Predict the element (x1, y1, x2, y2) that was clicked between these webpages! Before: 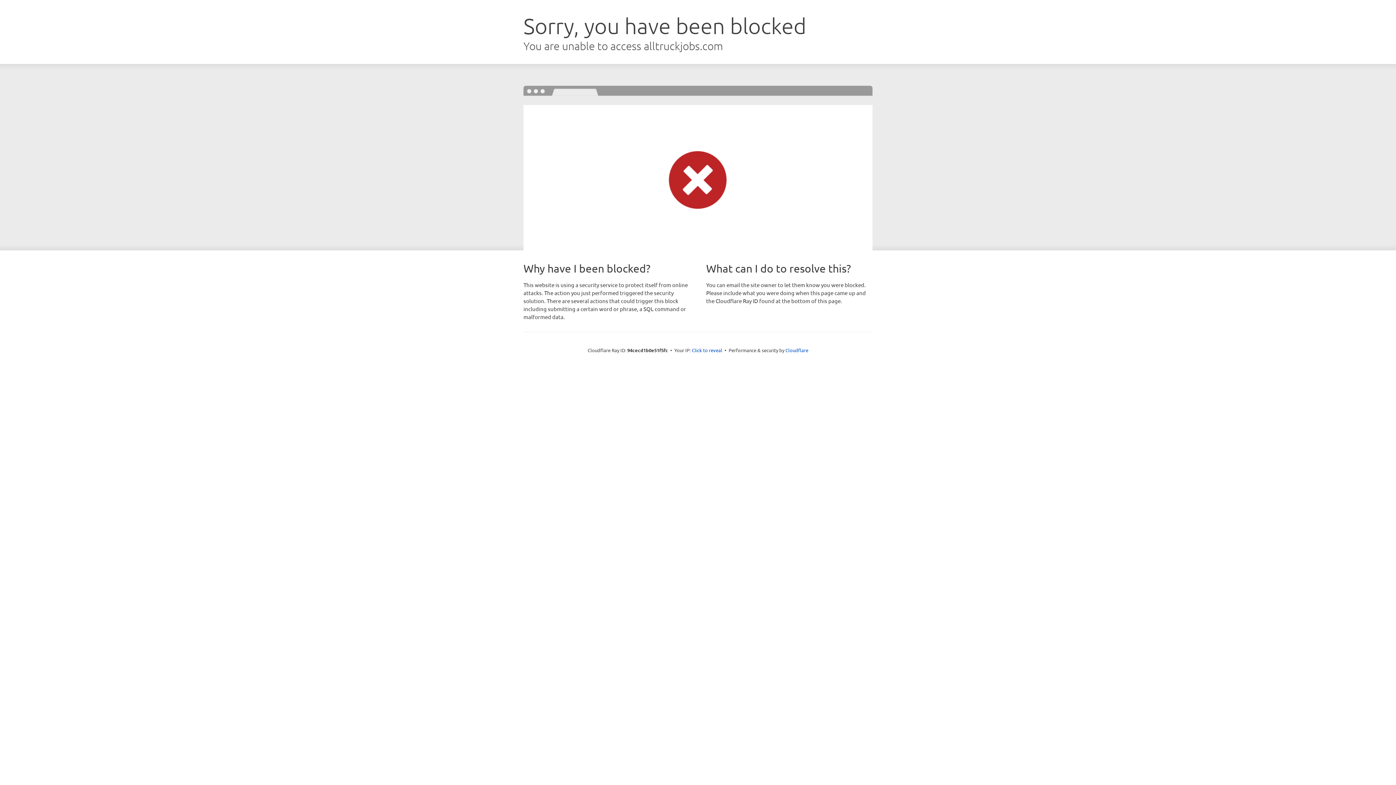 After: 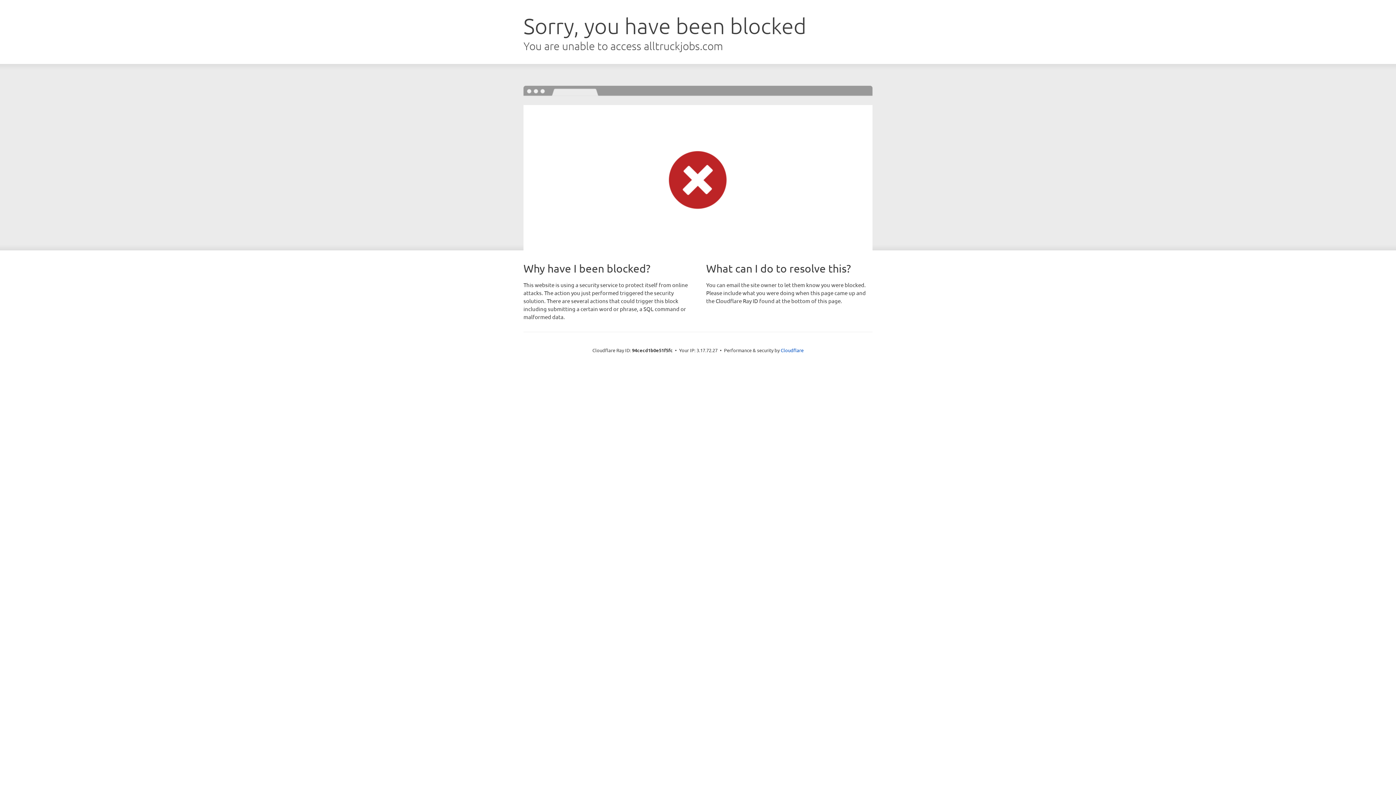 Action: bbox: (692, 346, 722, 353) label: Click to reveal